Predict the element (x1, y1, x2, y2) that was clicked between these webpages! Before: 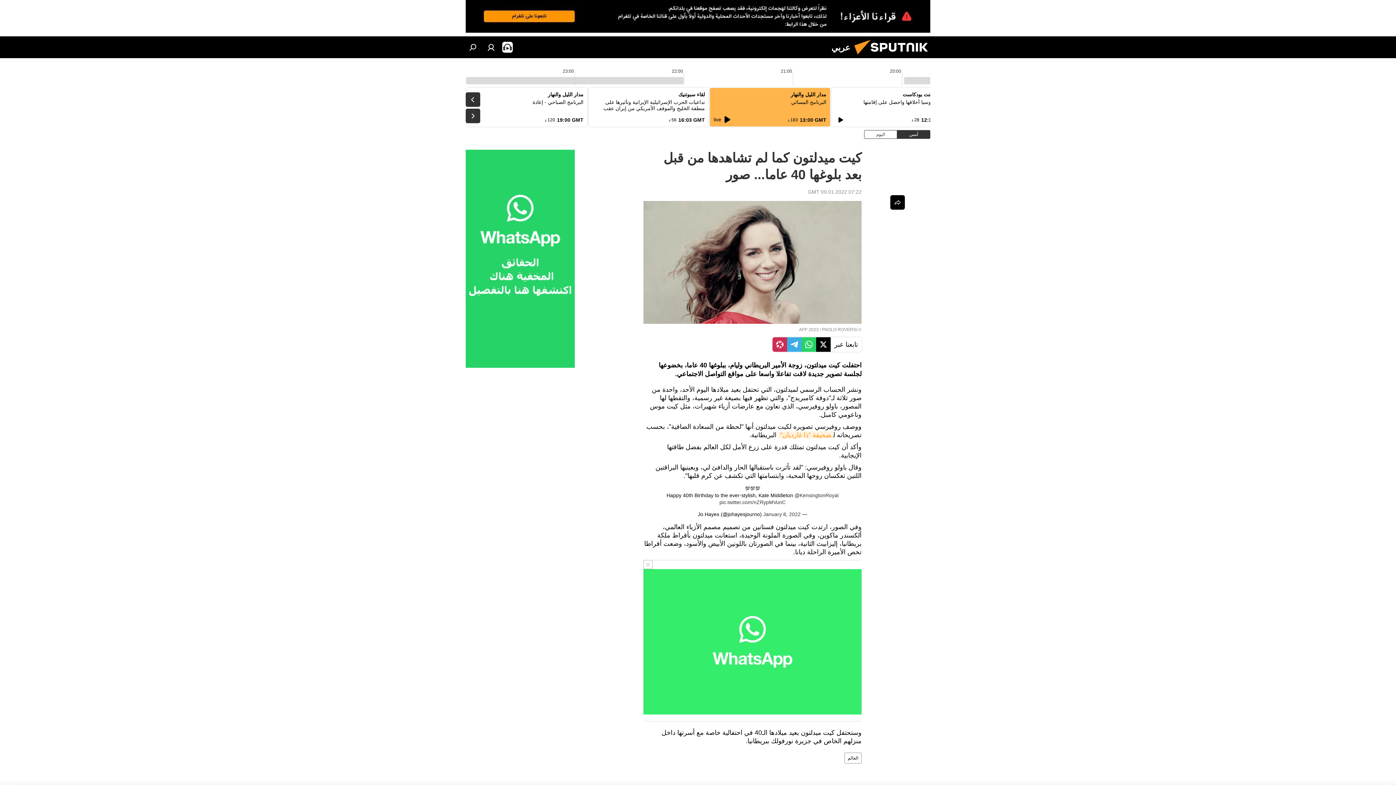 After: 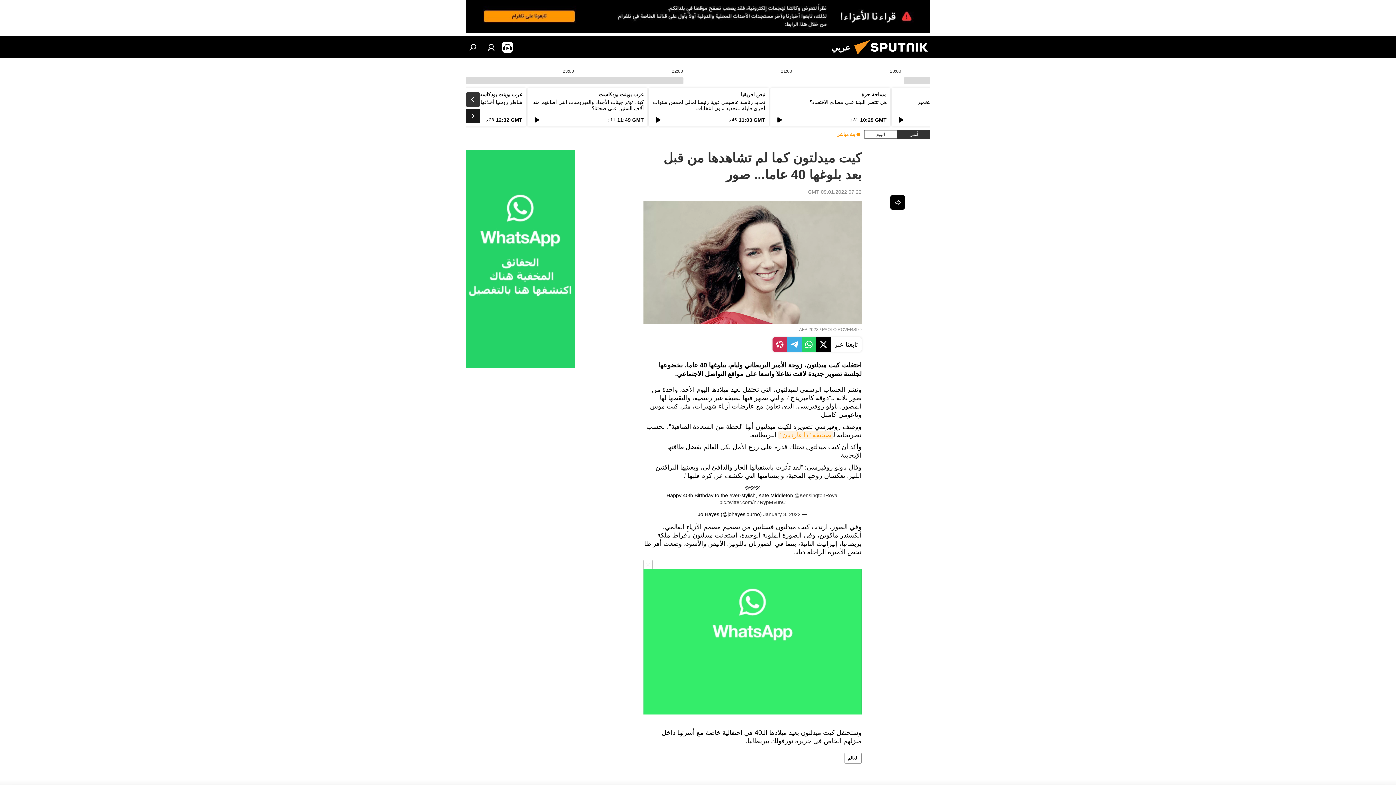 Action: bbox: (465, 108, 480, 123)